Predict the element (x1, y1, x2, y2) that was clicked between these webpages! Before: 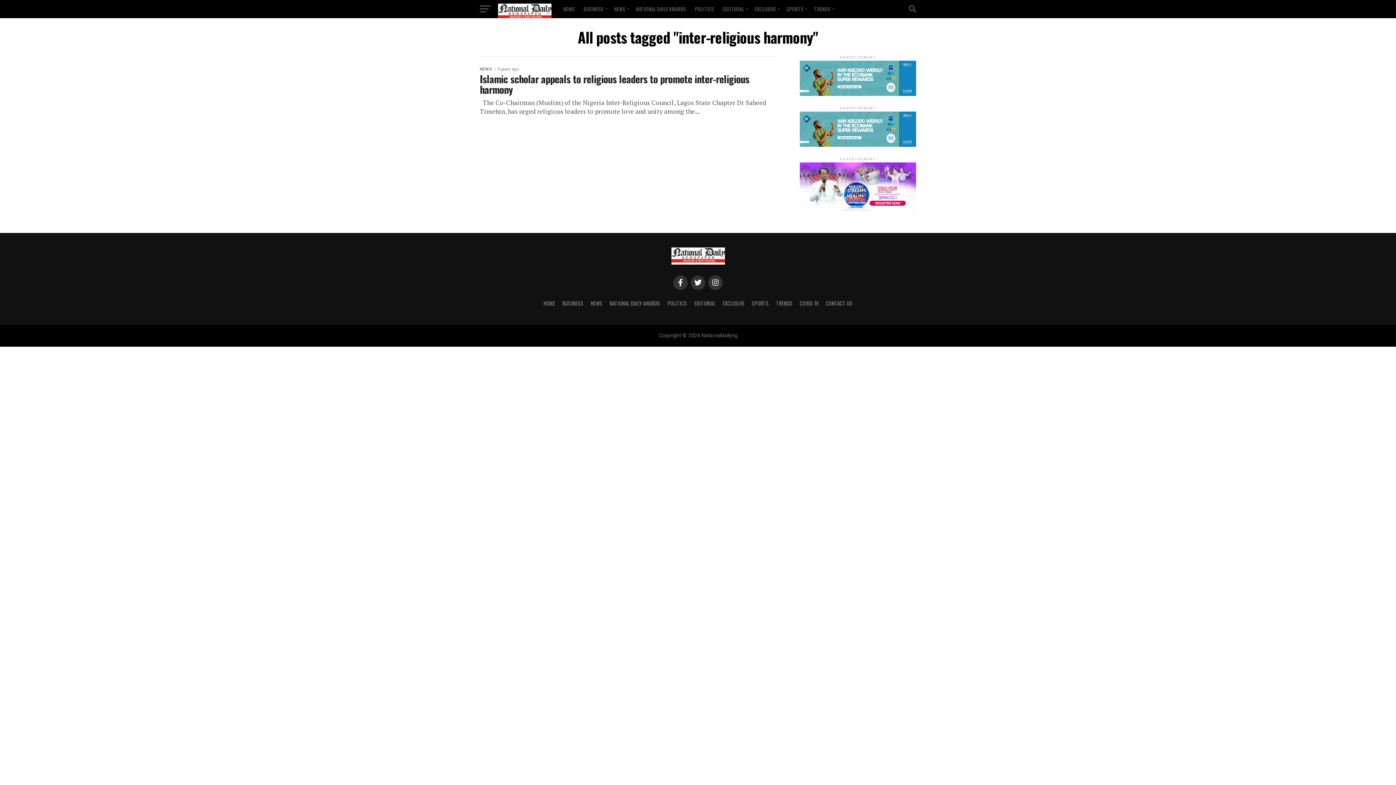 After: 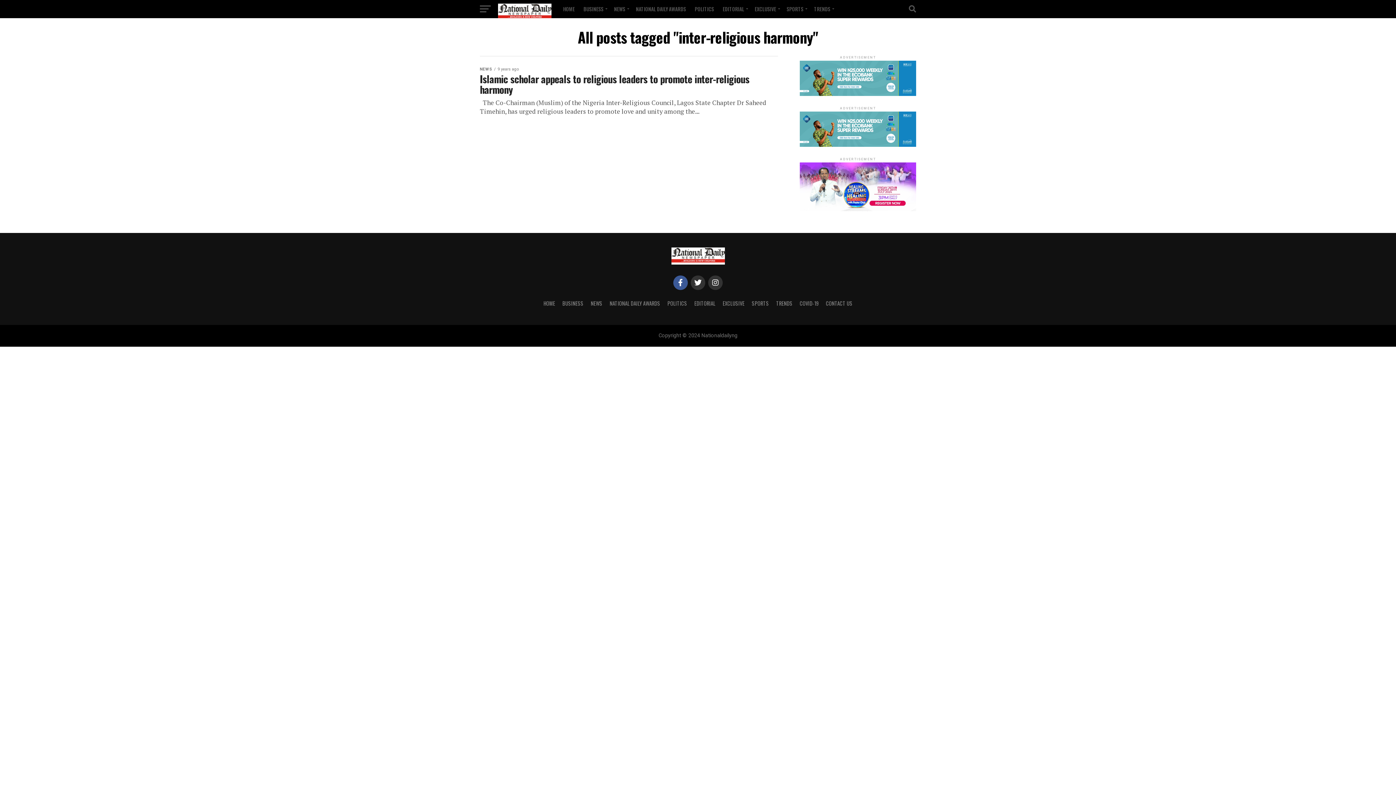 Action: bbox: (673, 275, 688, 290)